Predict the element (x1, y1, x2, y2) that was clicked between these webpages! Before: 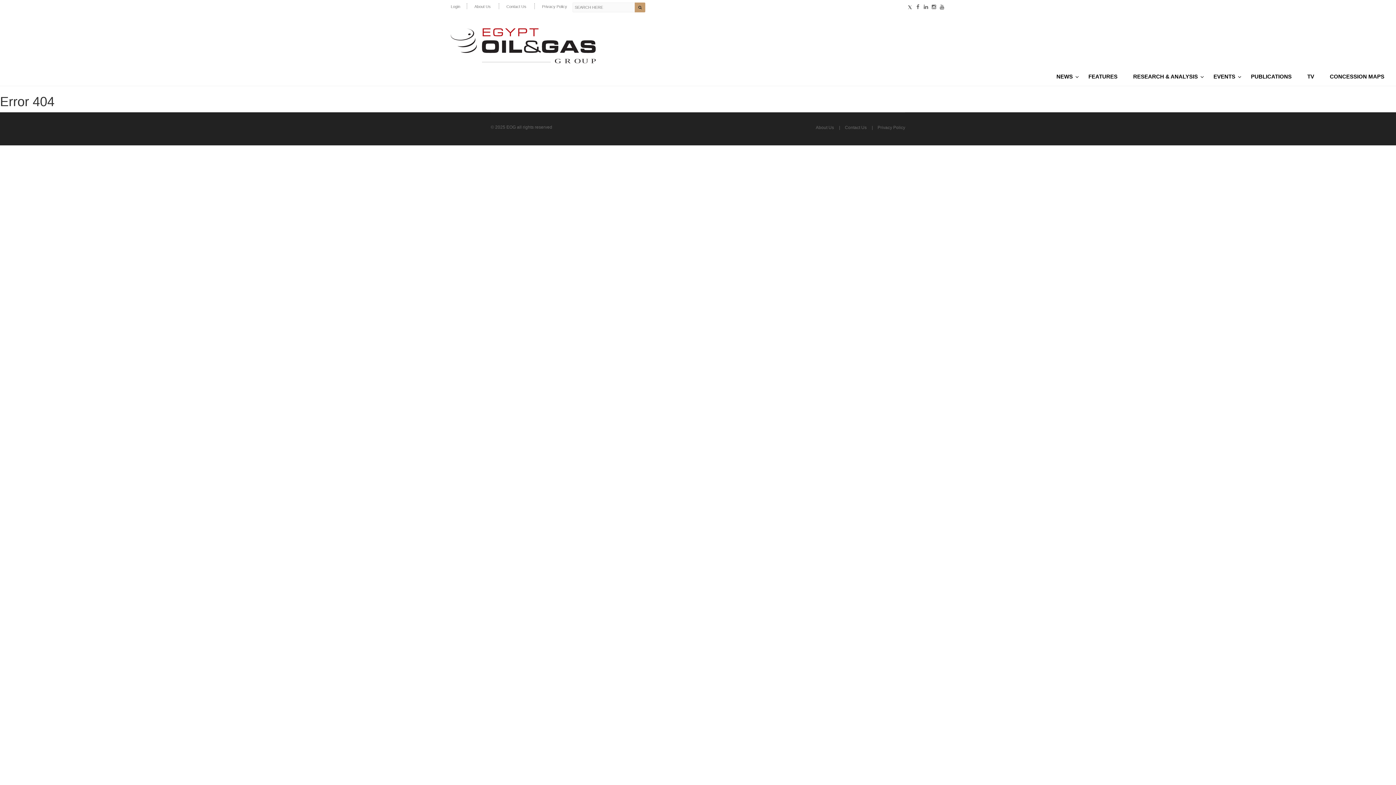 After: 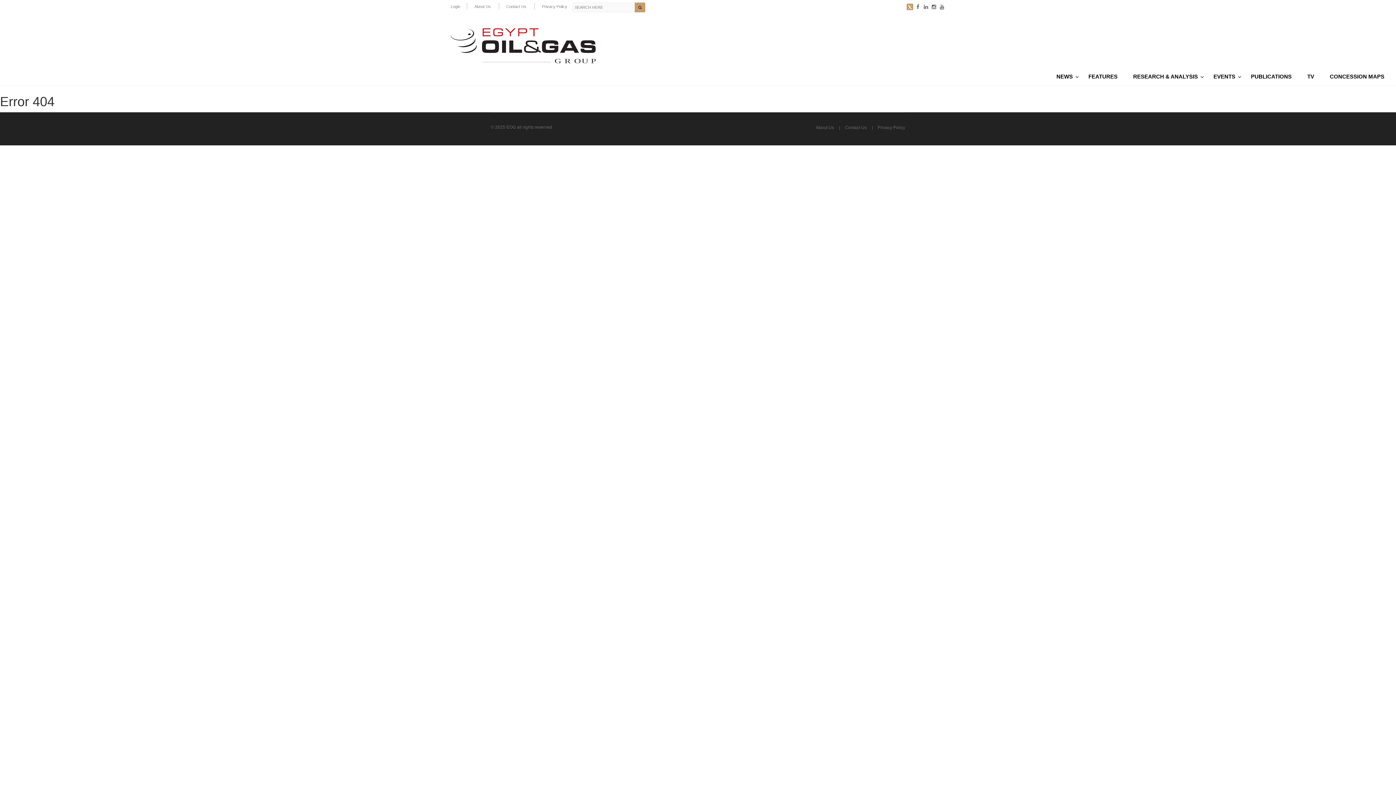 Action: bbox: (906, 3, 913, 10)